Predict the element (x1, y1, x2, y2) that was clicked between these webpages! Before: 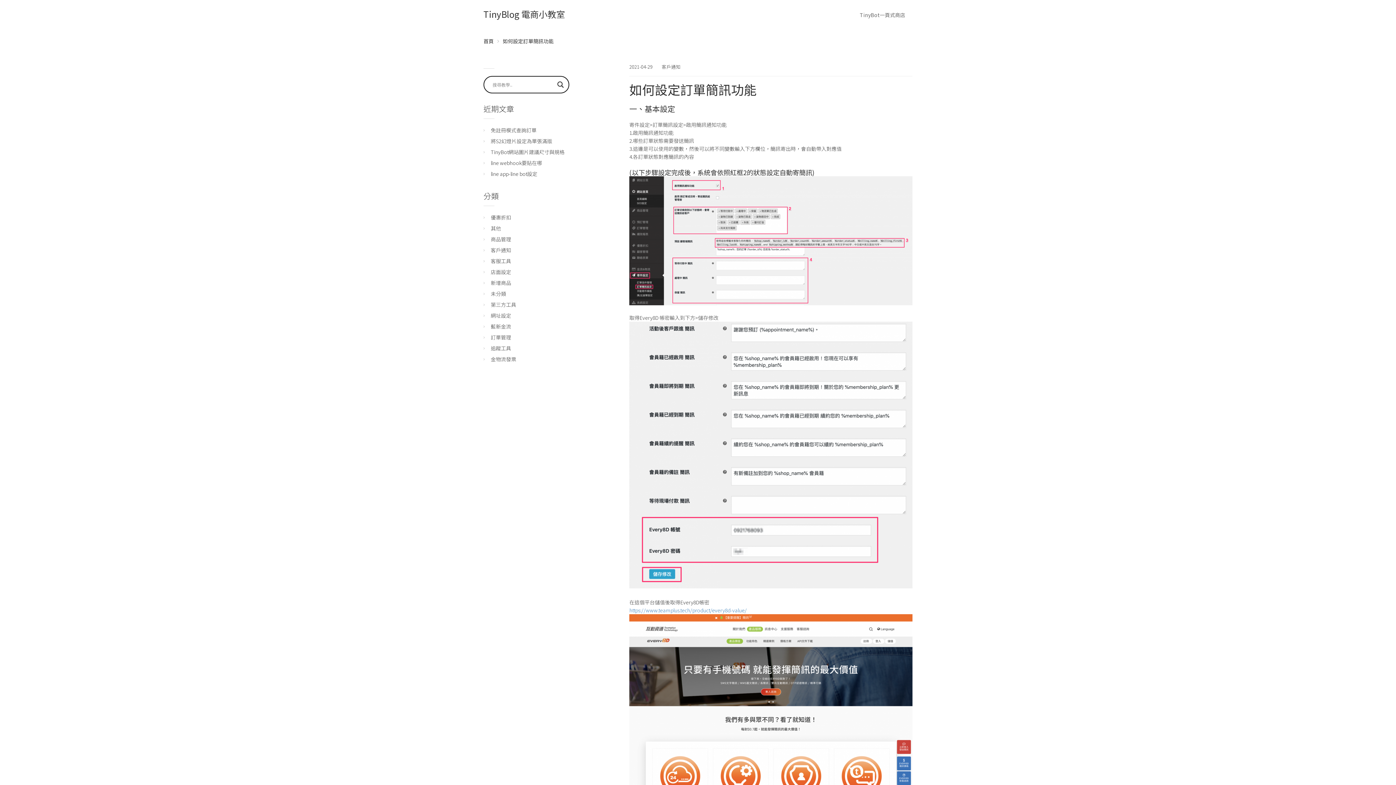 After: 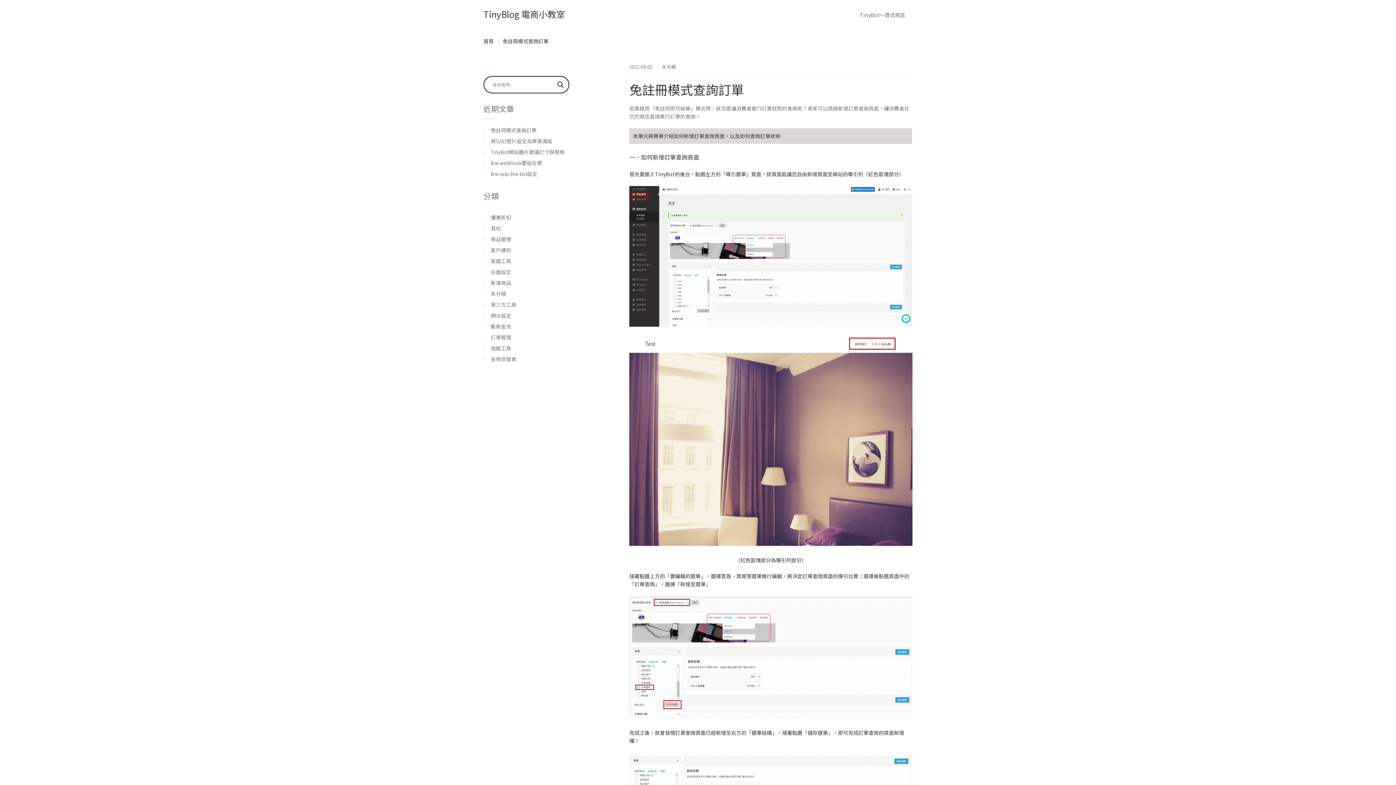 Action: label: 免註冊模式查詢訂單 bbox: (490, 126, 536, 133)